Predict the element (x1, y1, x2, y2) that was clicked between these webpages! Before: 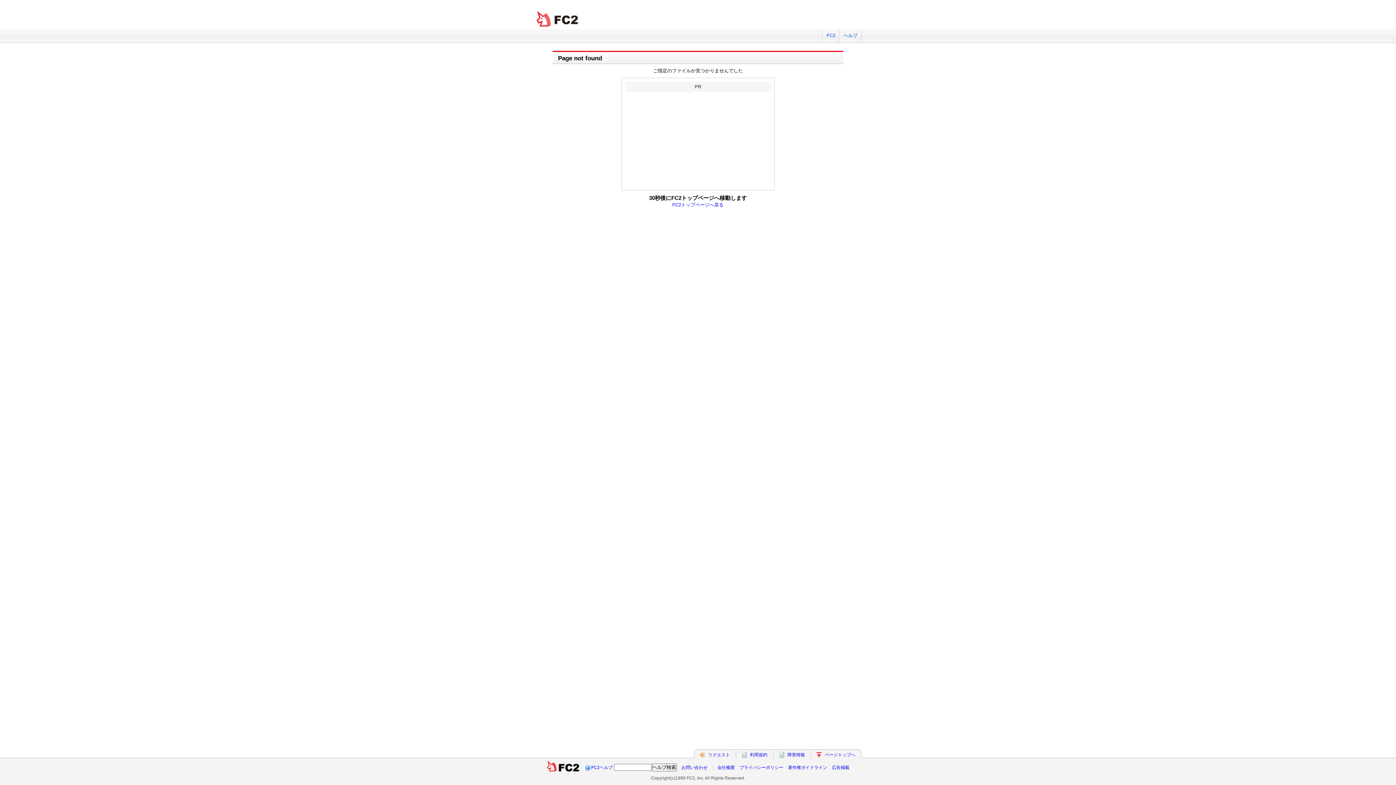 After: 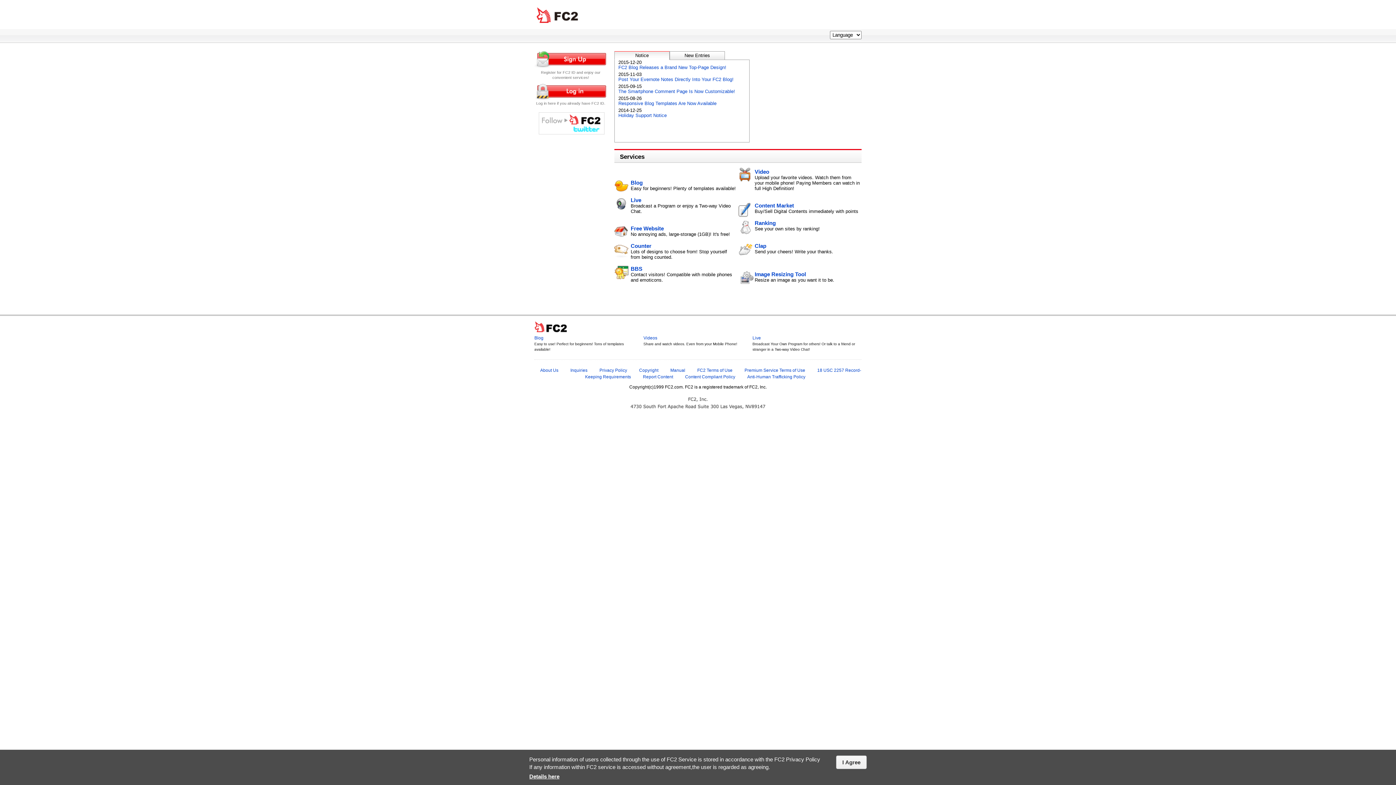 Action: bbox: (546, 765, 579, 770)